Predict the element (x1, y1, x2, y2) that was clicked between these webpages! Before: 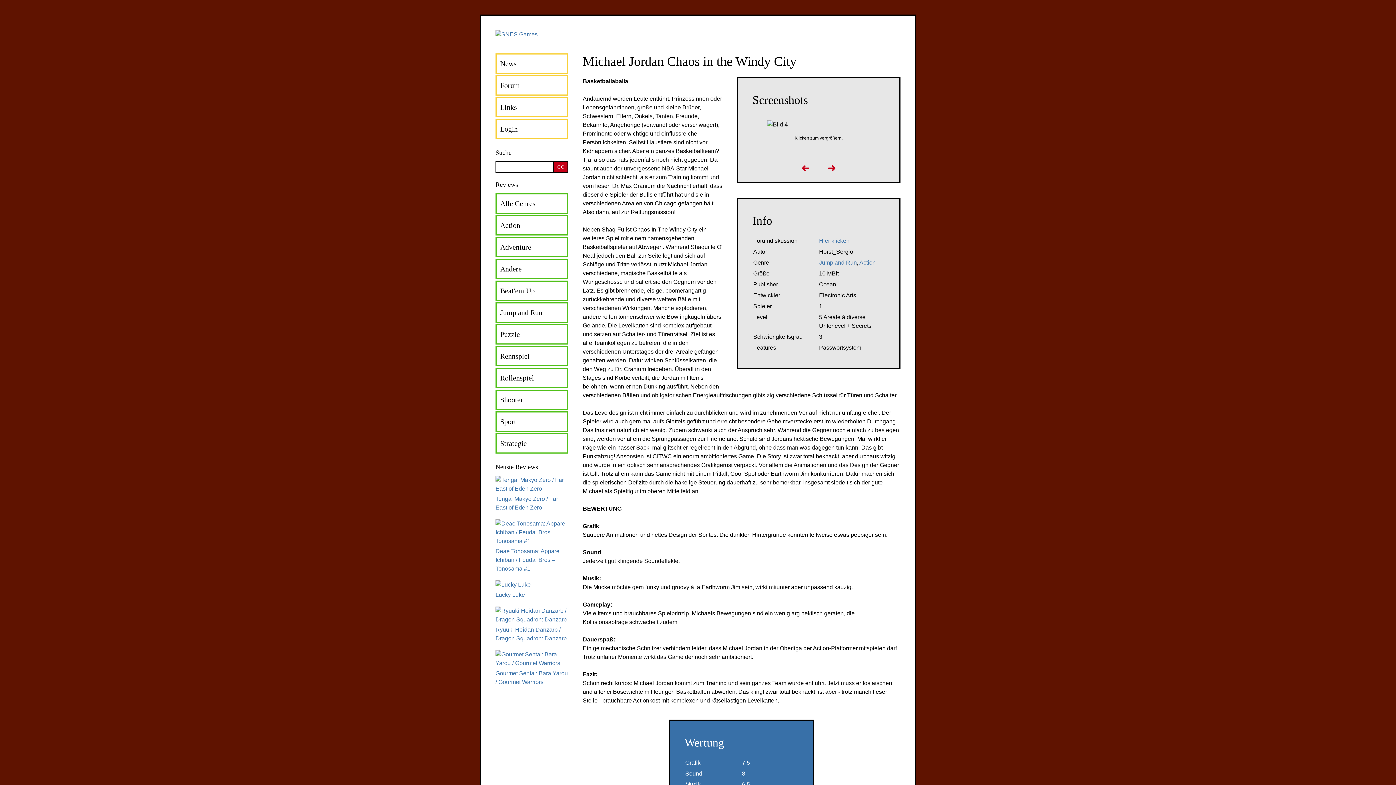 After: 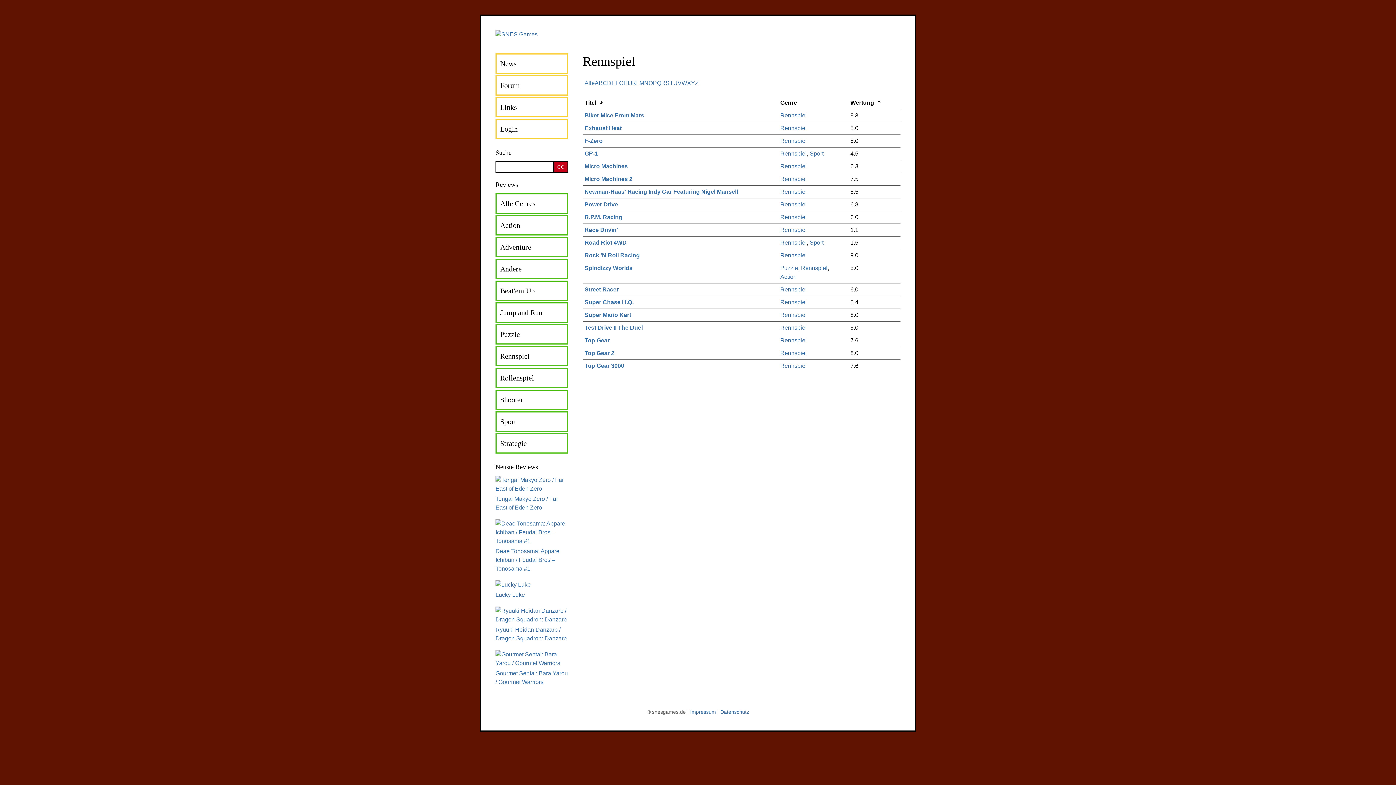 Action: bbox: (496, 347, 567, 365) label: Rennspiel